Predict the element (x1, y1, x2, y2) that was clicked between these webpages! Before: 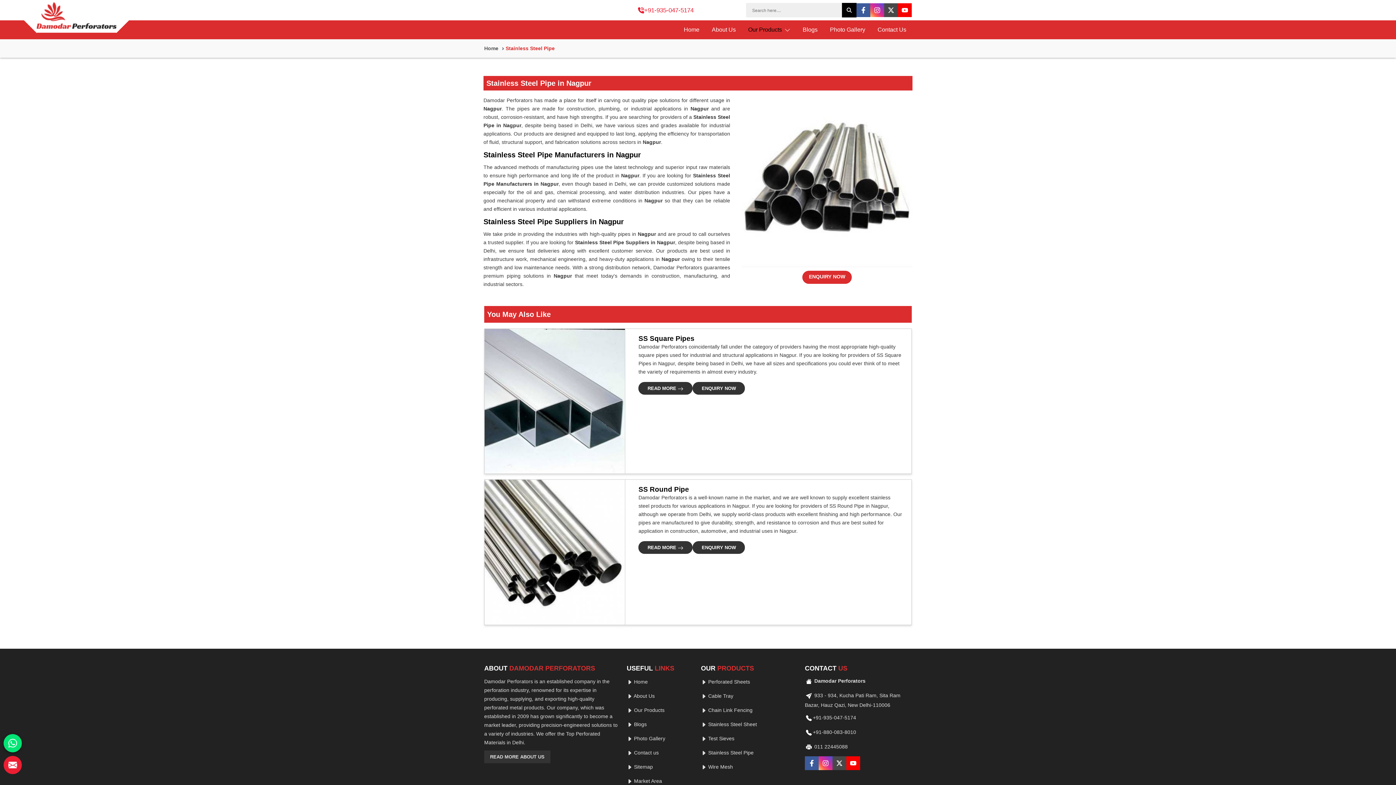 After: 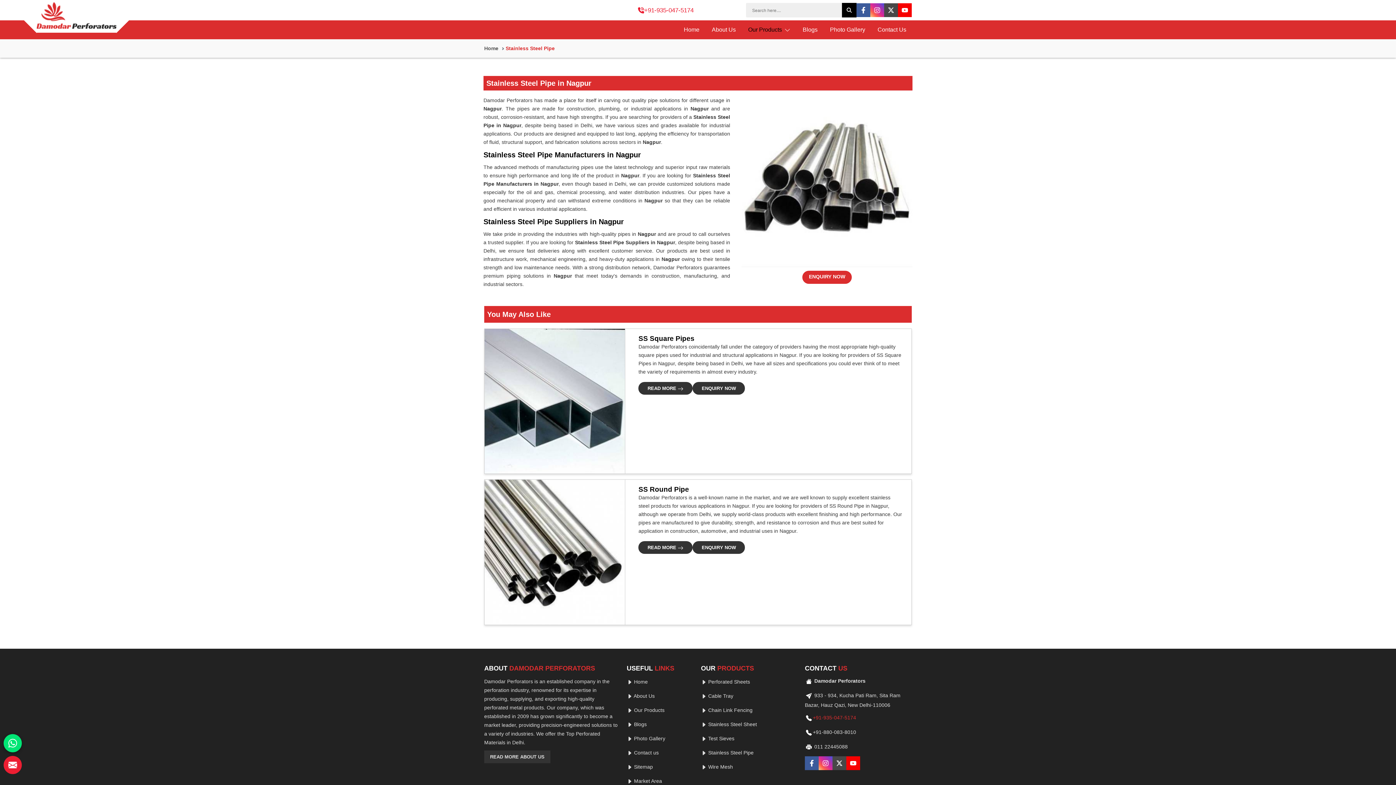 Action: label: +91-935-047-5174 bbox: (805, 712, 903, 723)